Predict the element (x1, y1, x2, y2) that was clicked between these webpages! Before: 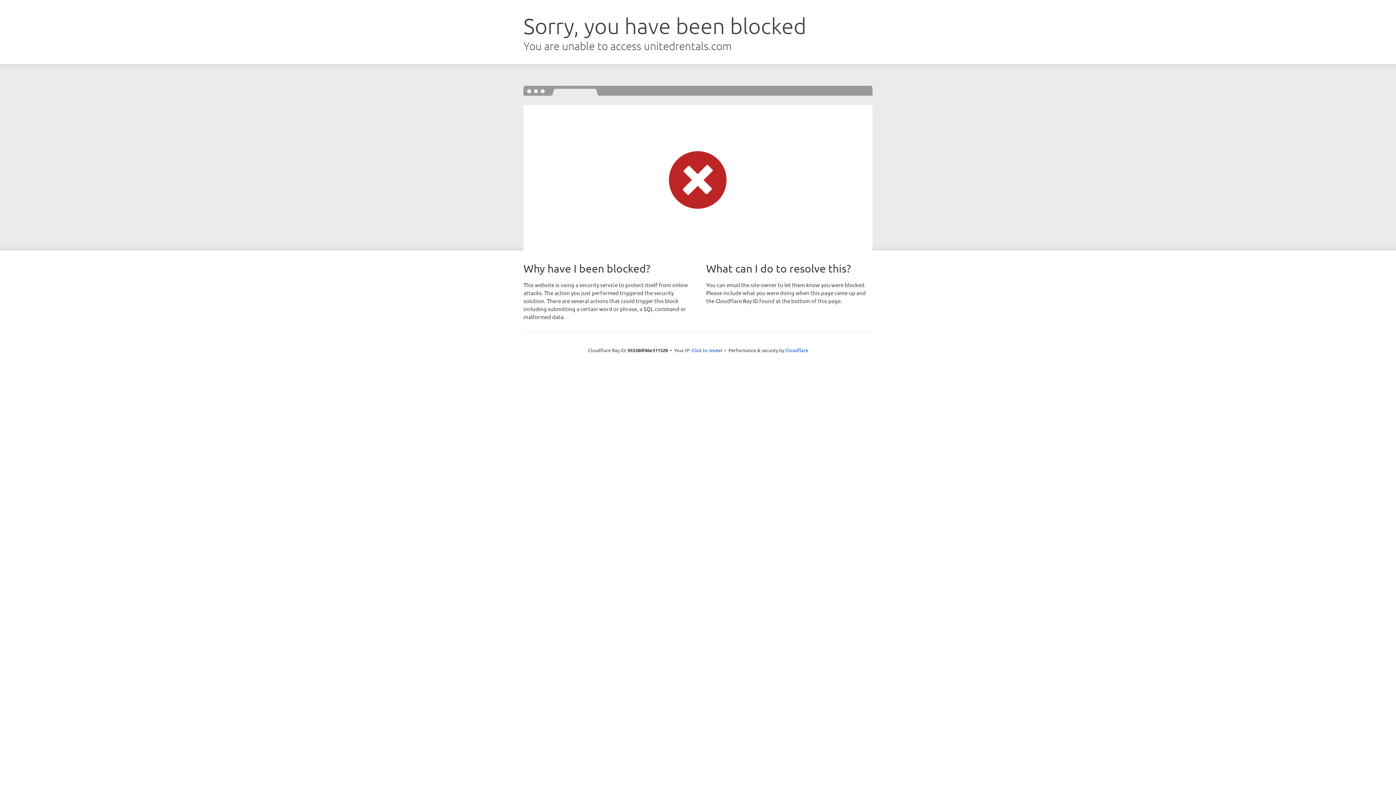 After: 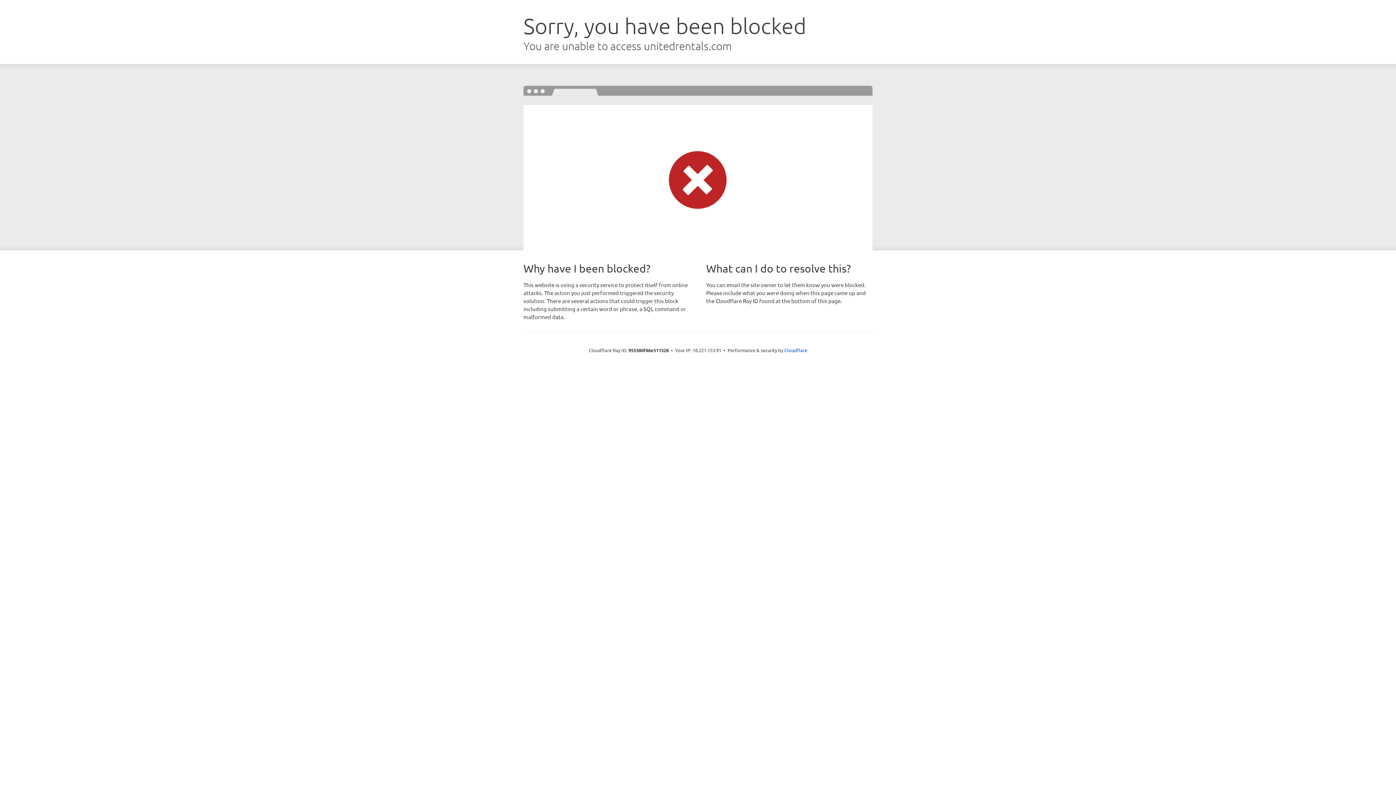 Action: bbox: (691, 346, 722, 353) label: Click to reveal